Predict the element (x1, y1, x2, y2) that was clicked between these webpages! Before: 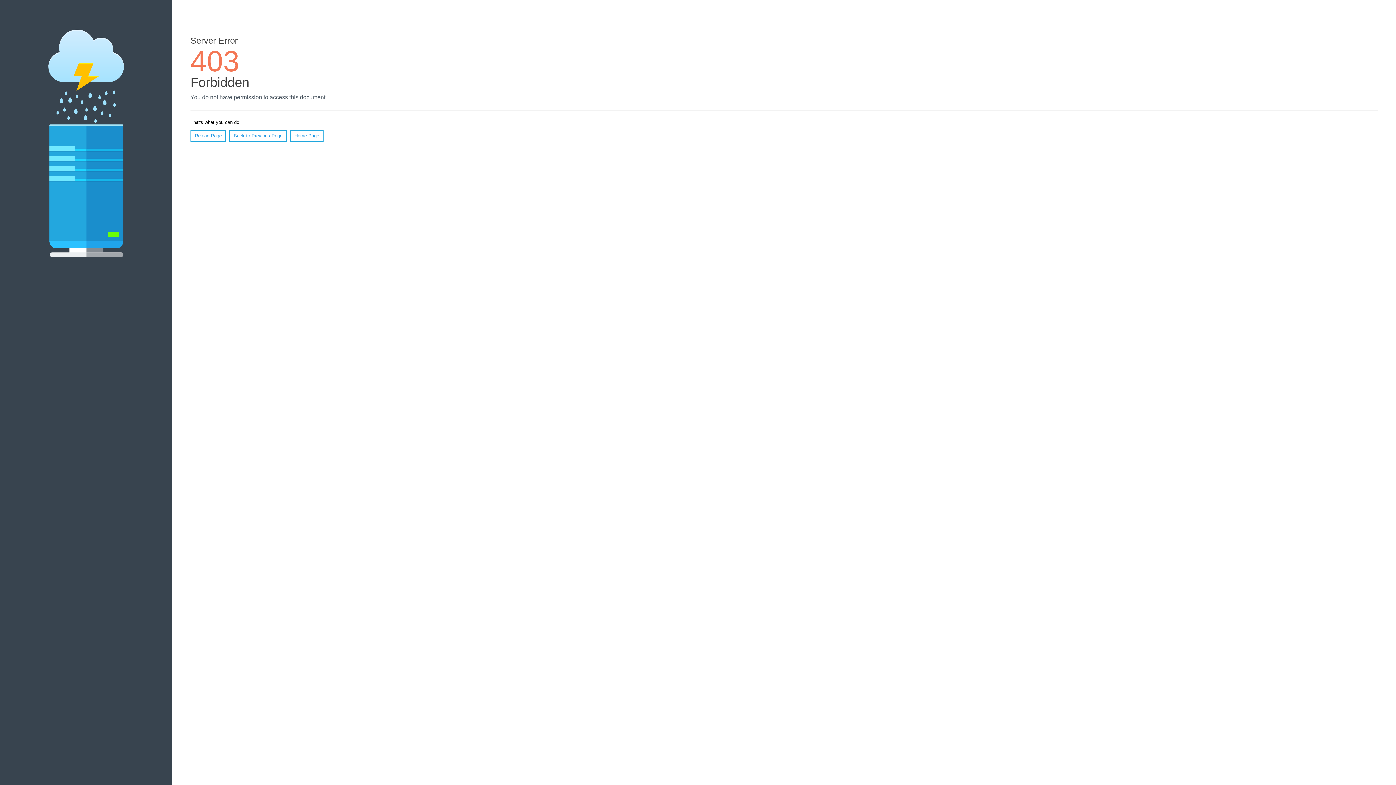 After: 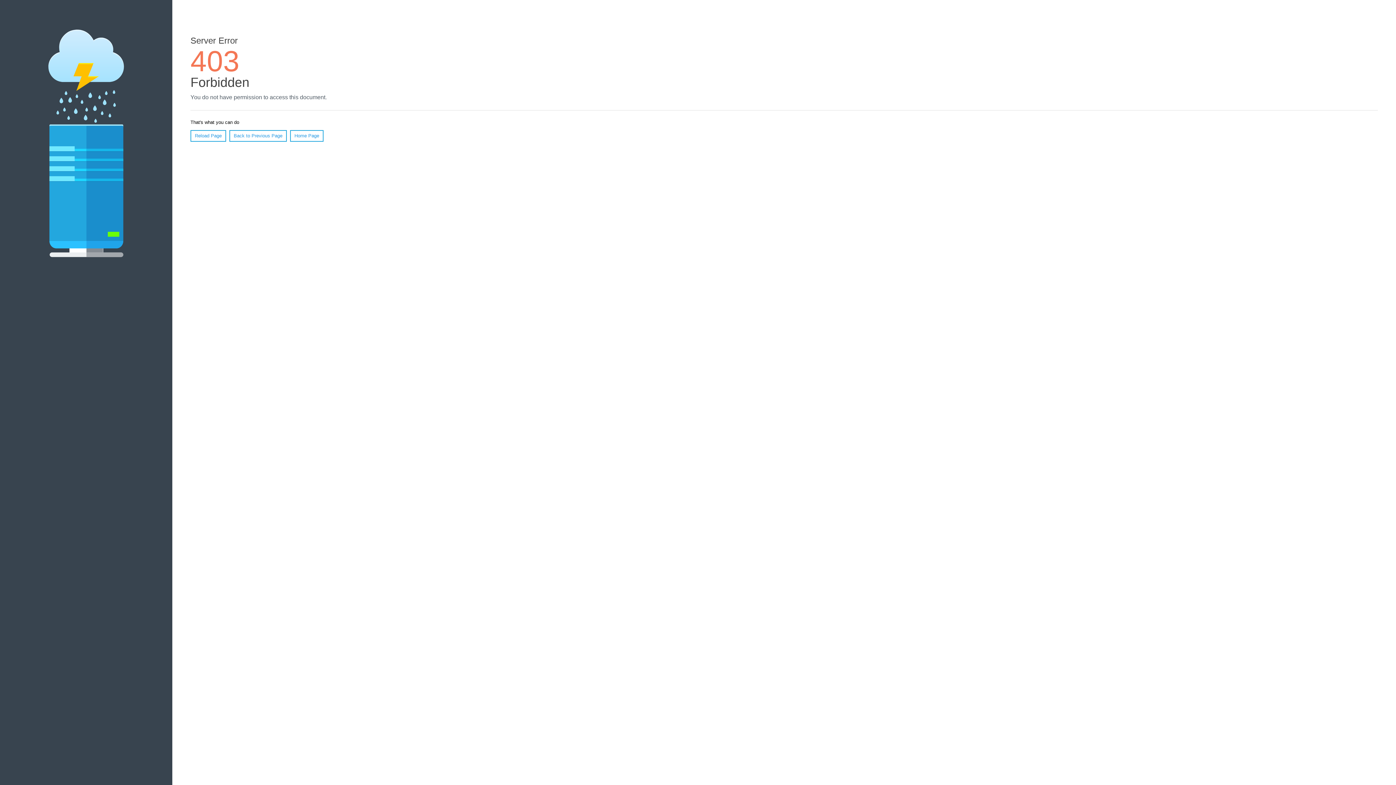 Action: label: Reload Page bbox: (190, 130, 226, 141)